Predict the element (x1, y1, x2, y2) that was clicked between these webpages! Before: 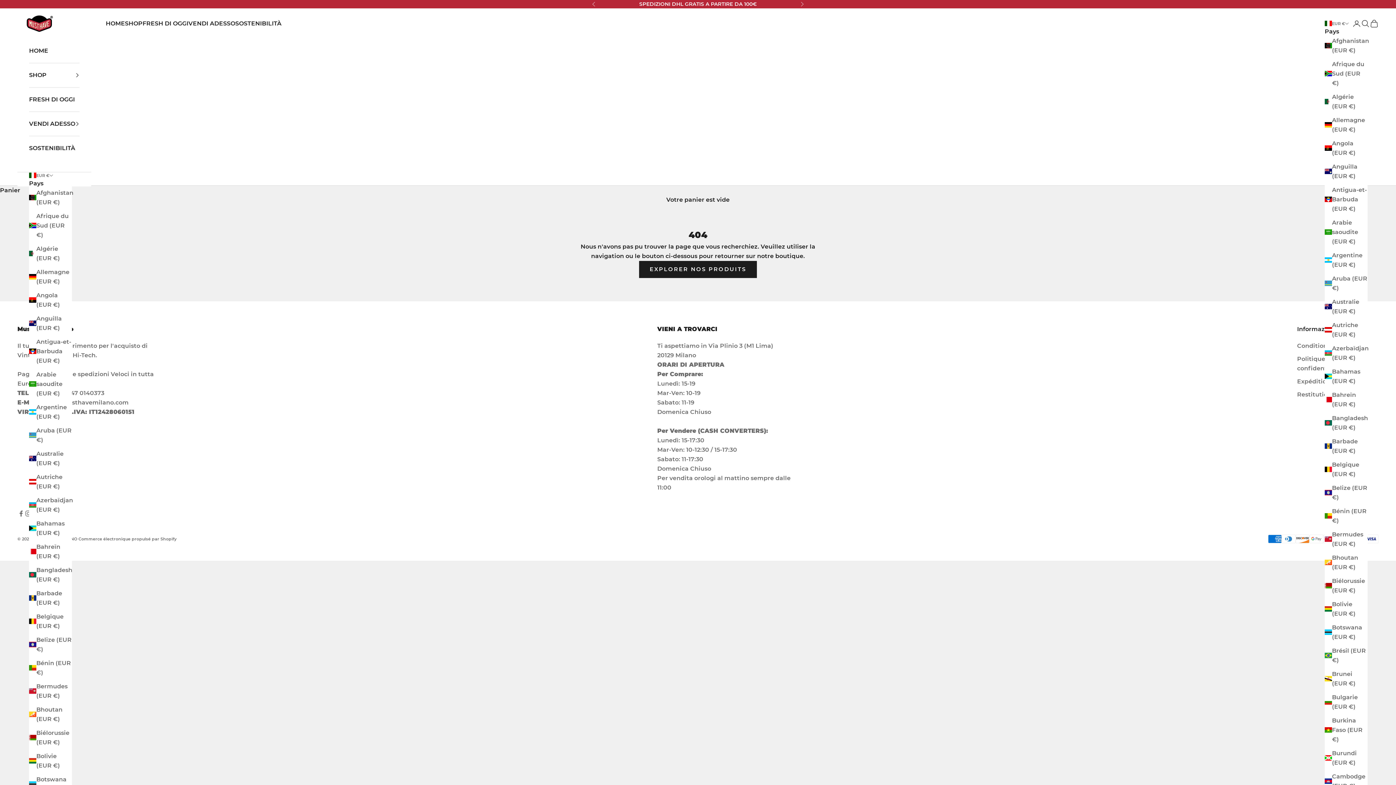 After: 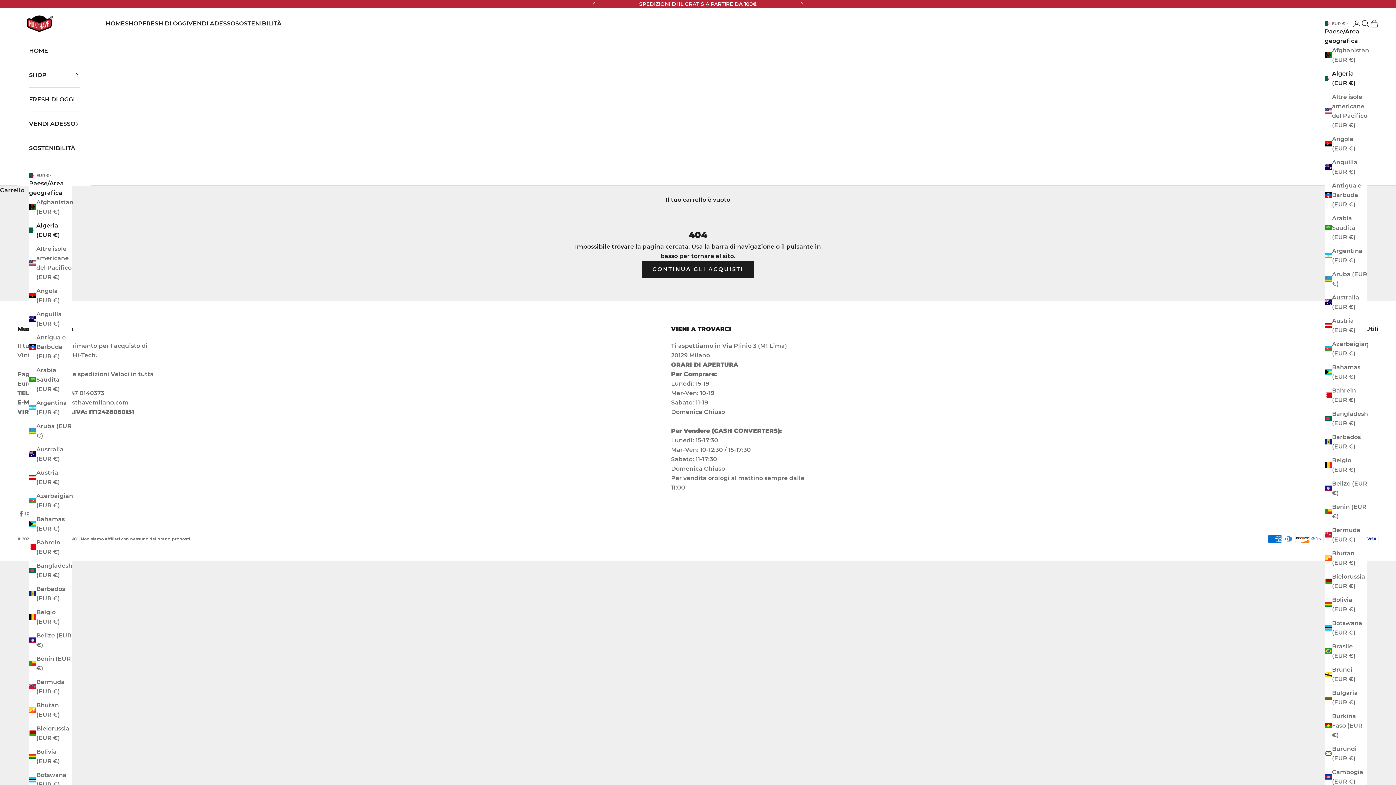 Action: label: Algérie (EUR €) bbox: (29, 244, 72, 263)